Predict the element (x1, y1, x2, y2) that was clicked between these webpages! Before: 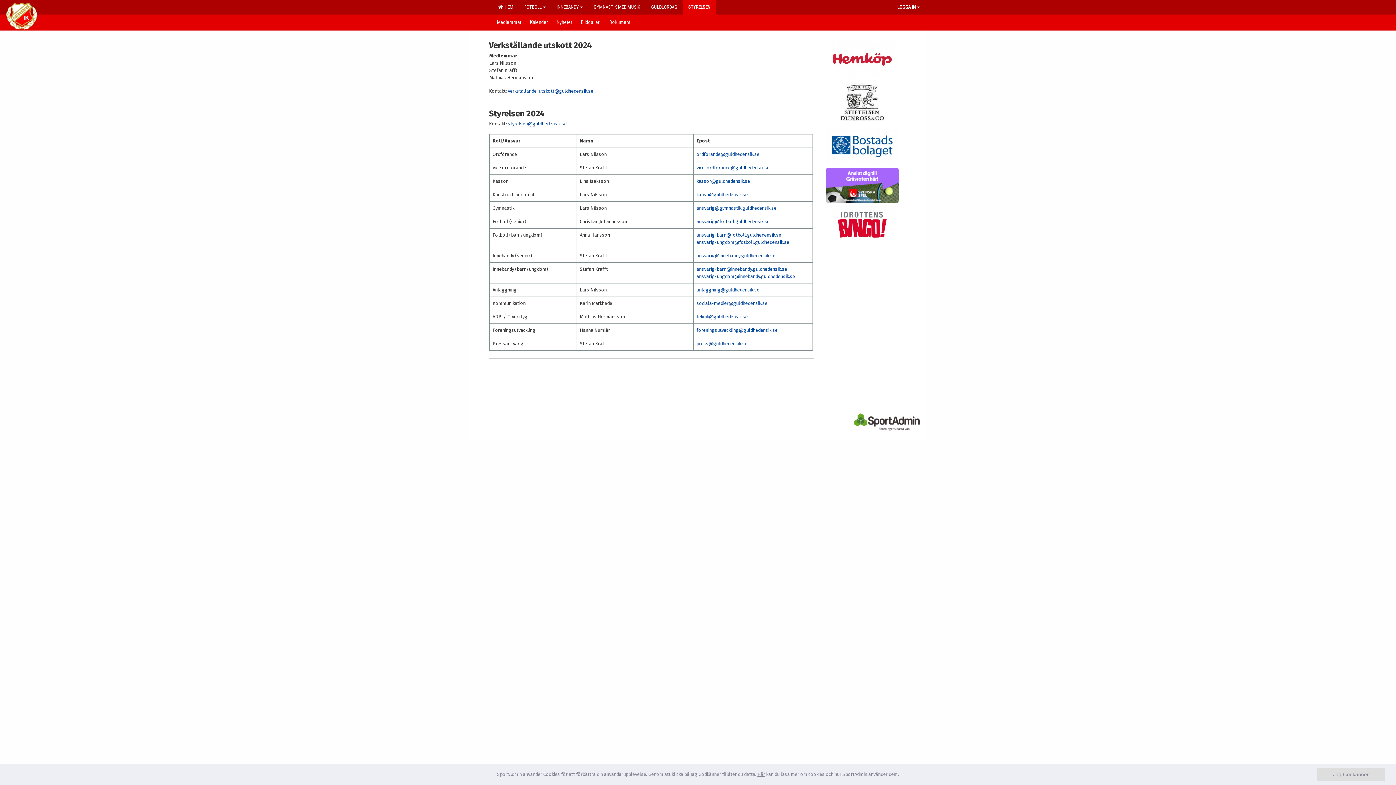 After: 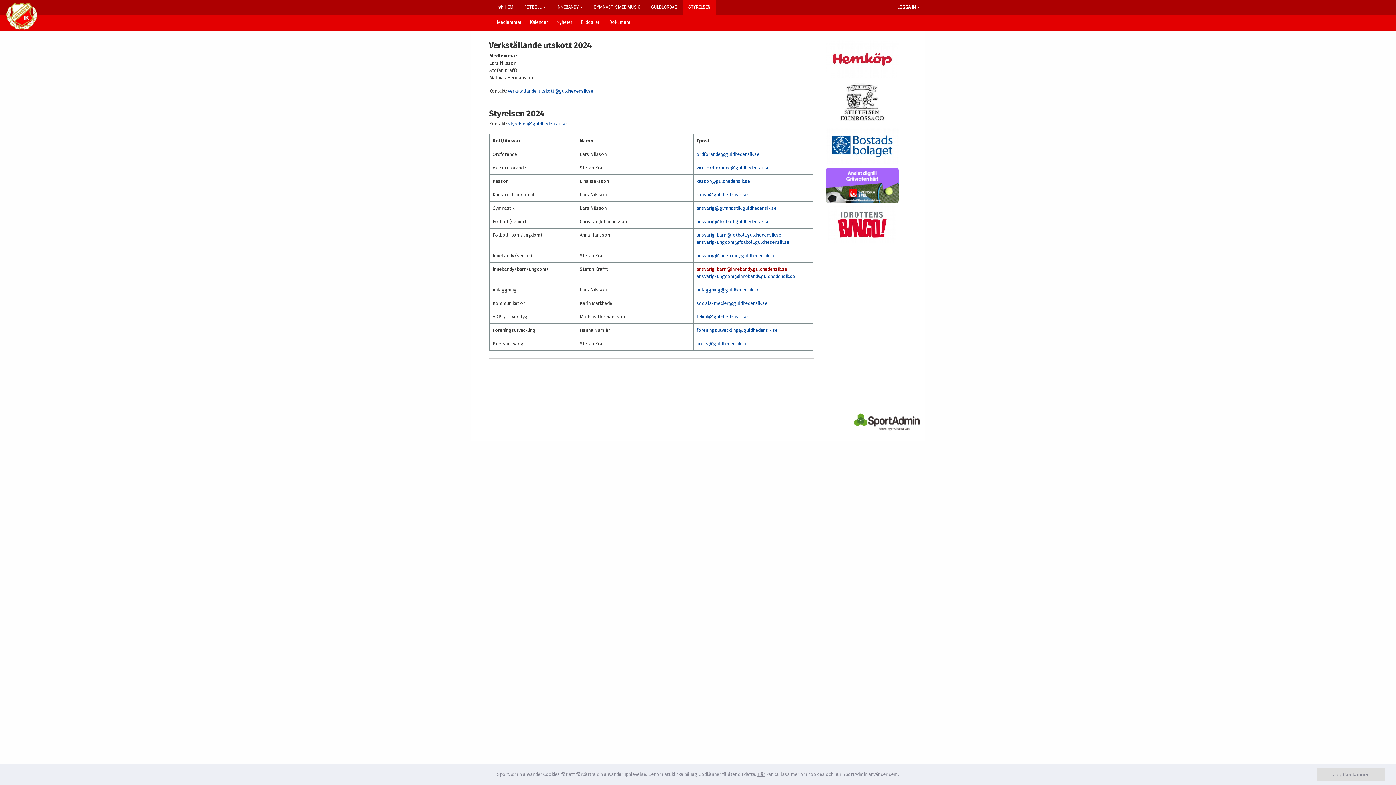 Action: label: ansvarig-barn@innebandy.guldhedensik.se bbox: (696, 266, 787, 272)